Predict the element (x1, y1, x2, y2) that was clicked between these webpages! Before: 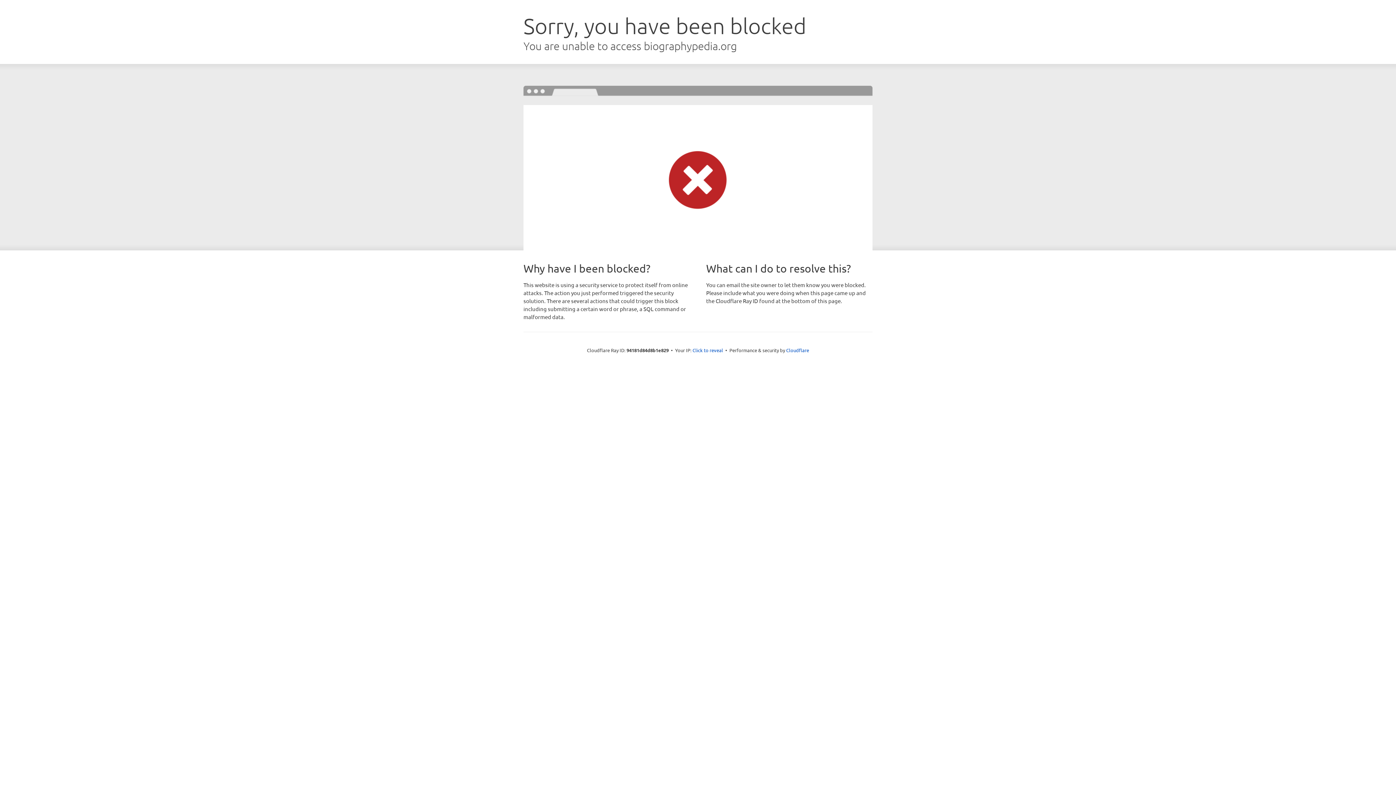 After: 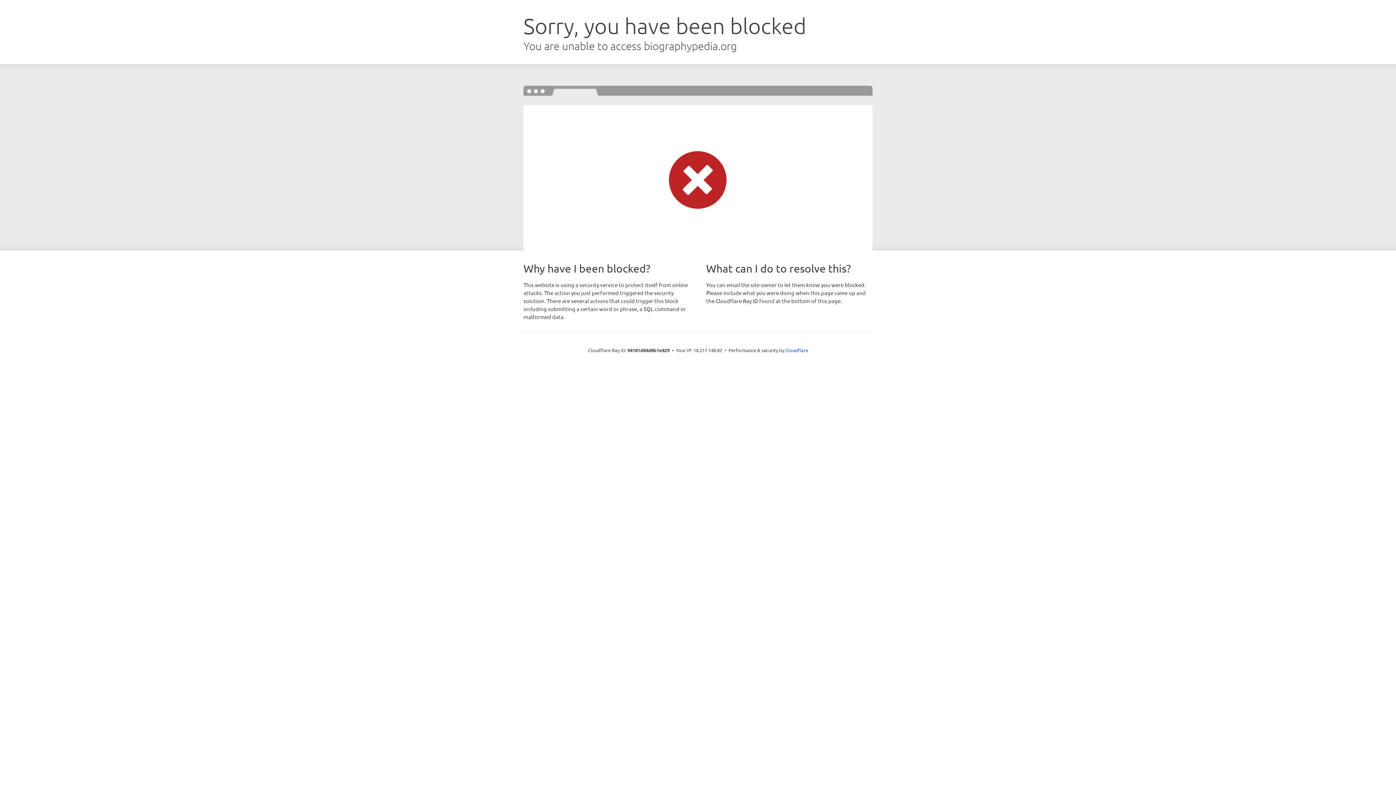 Action: bbox: (692, 346, 723, 353) label: Click to reveal